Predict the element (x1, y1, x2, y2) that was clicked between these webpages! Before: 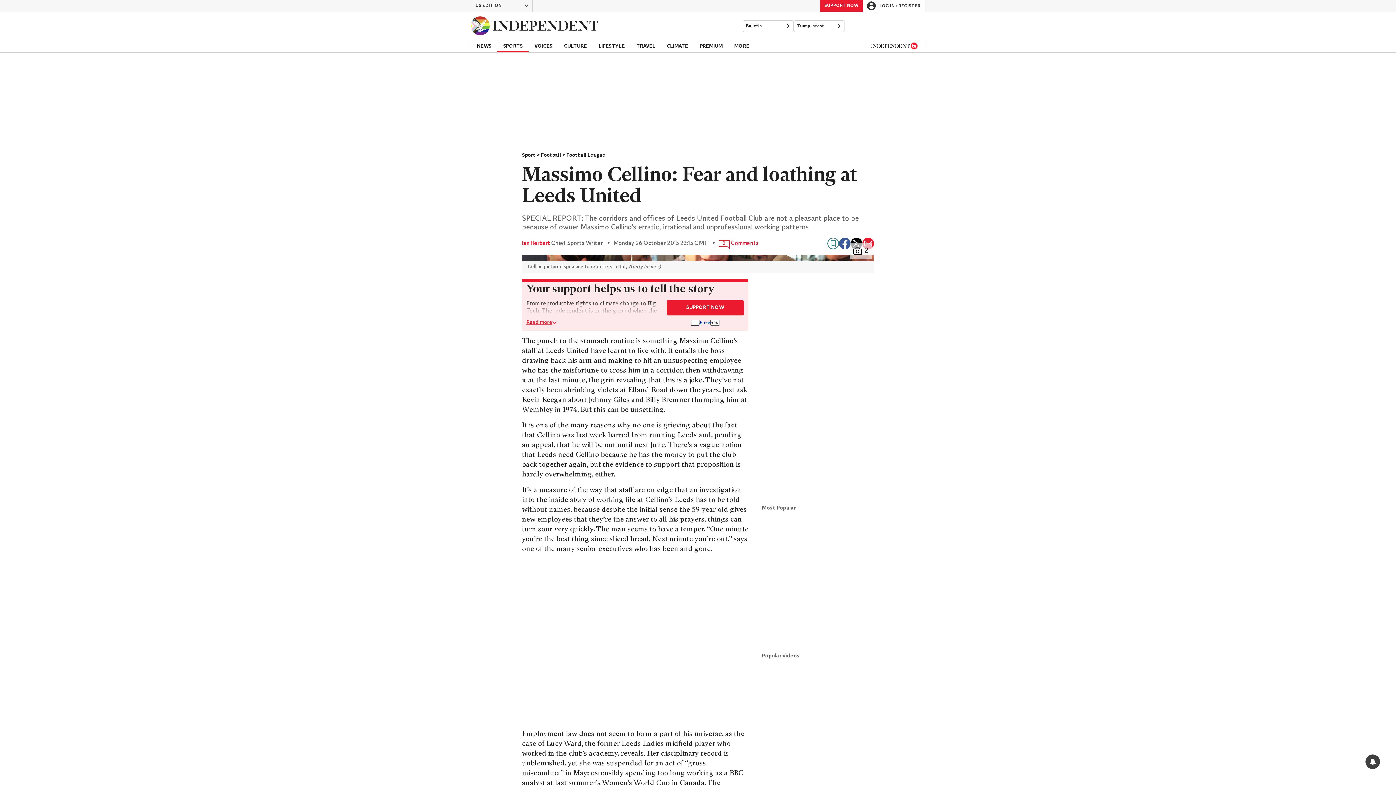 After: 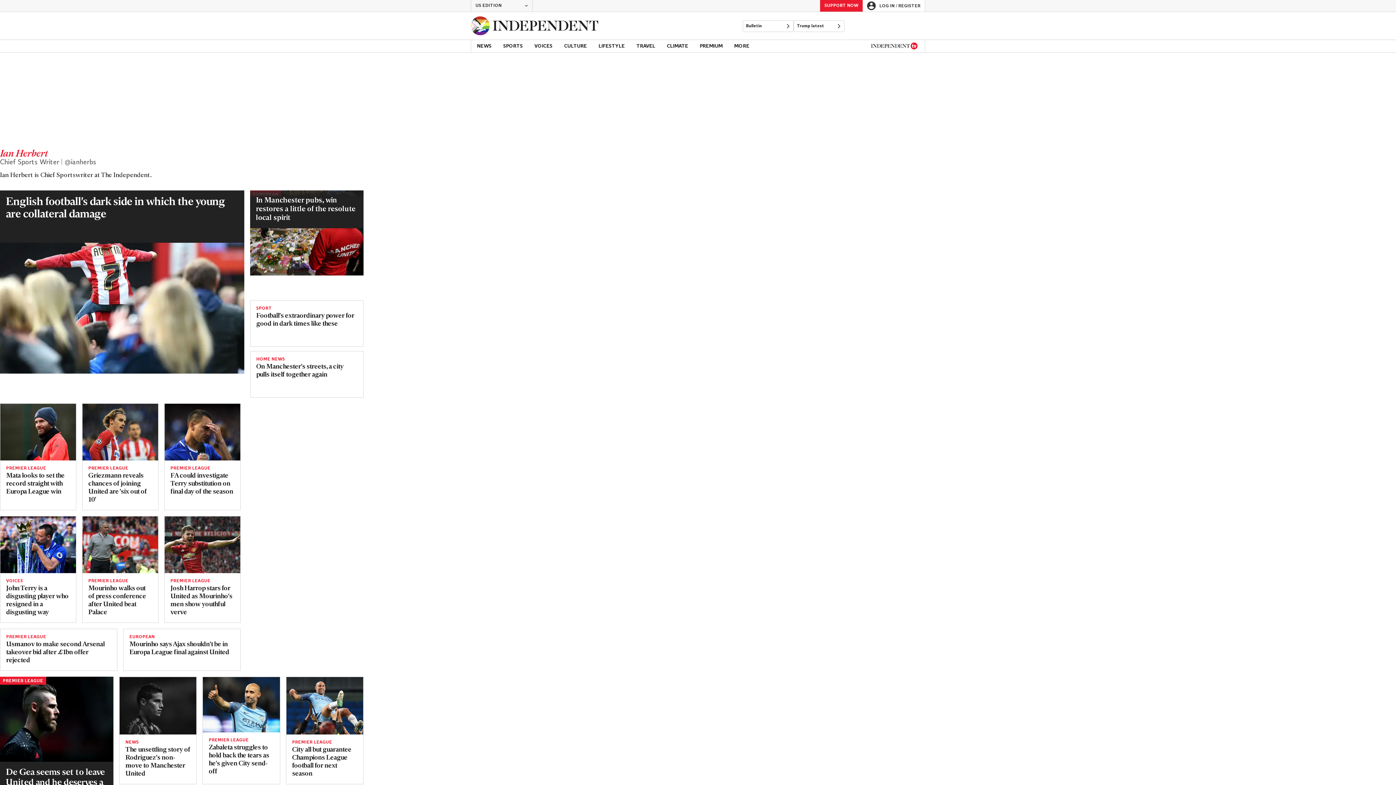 Action: bbox: (522, 240, 550, 247) label: Ian Herbert